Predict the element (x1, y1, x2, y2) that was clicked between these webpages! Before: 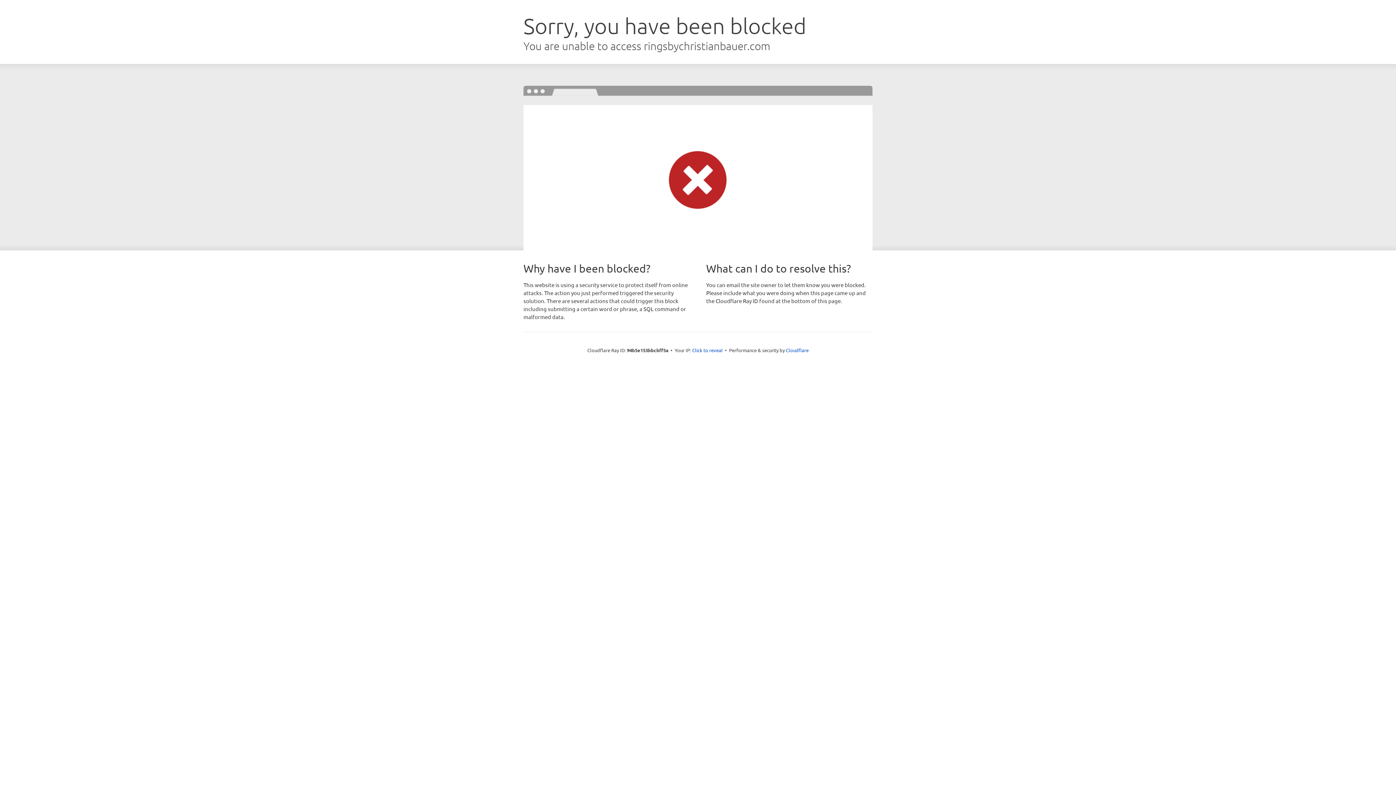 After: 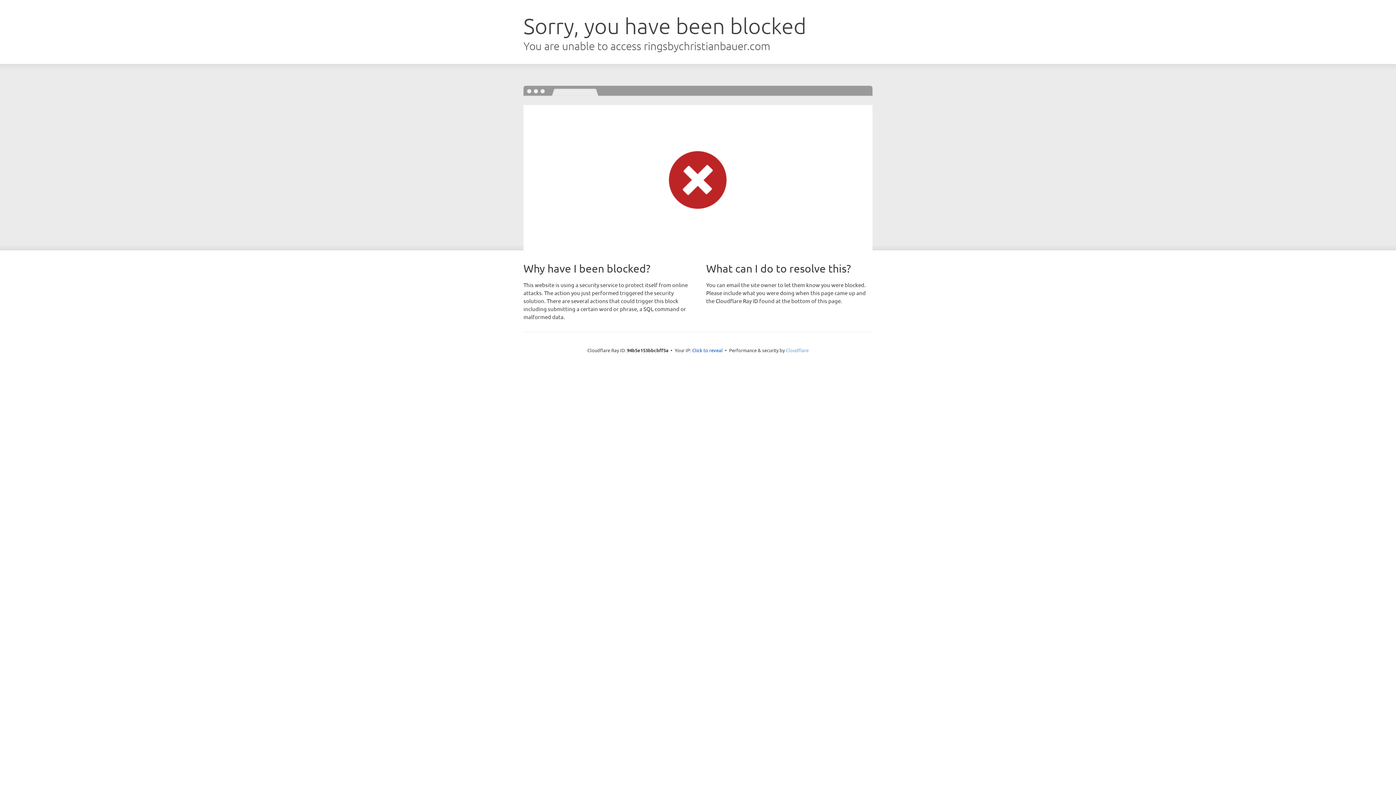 Action: label: Cloudflare bbox: (786, 347, 808, 353)